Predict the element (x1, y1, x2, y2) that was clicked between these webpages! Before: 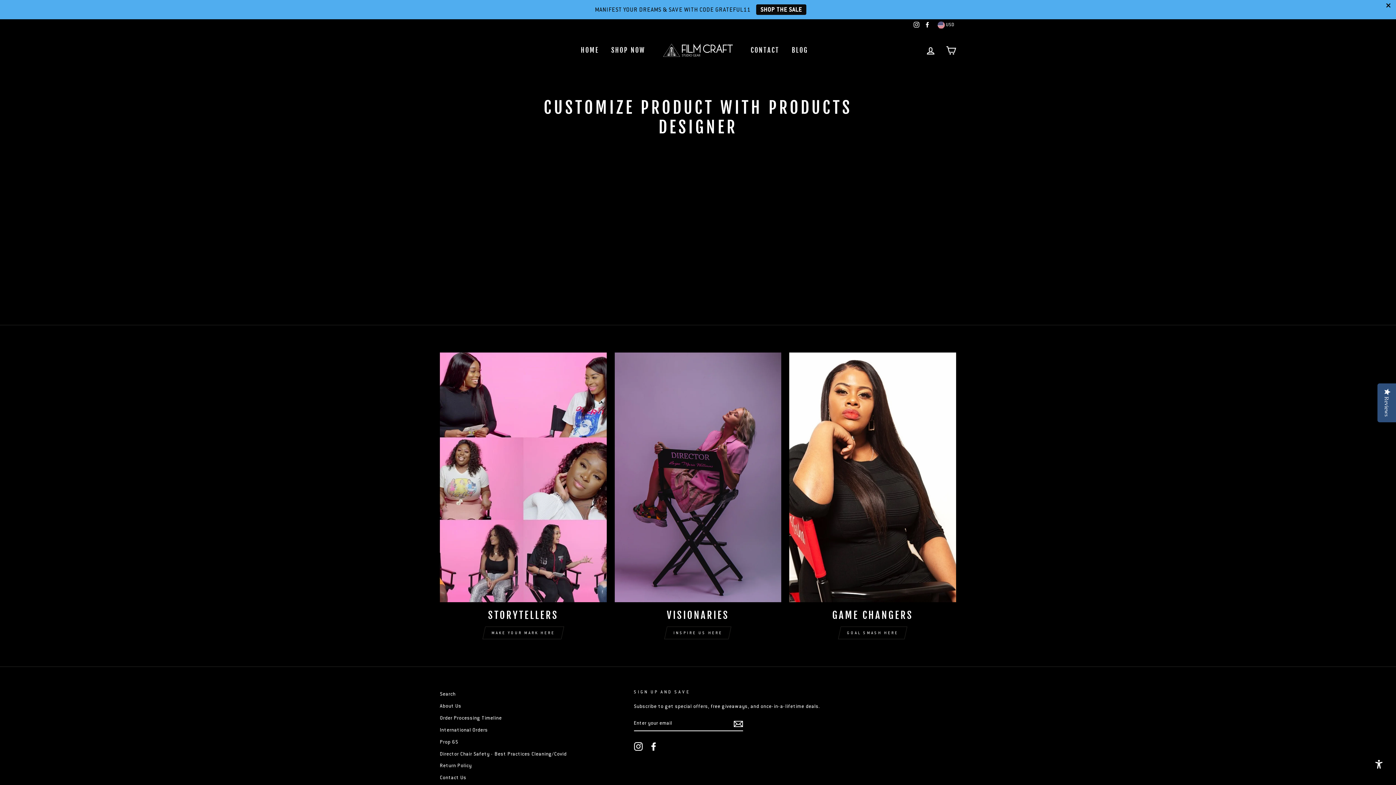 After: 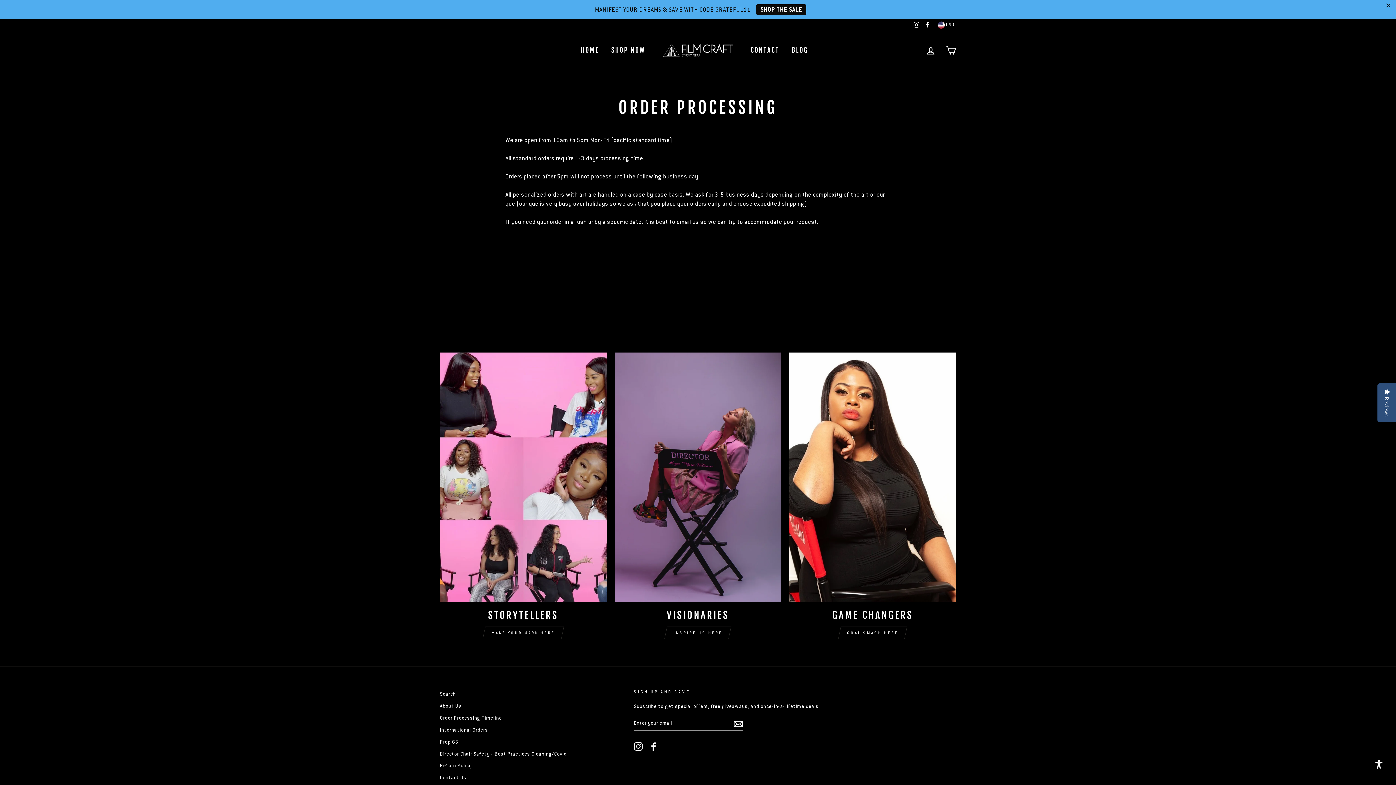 Action: bbox: (440, 713, 502, 723) label: Order Processing Timeline